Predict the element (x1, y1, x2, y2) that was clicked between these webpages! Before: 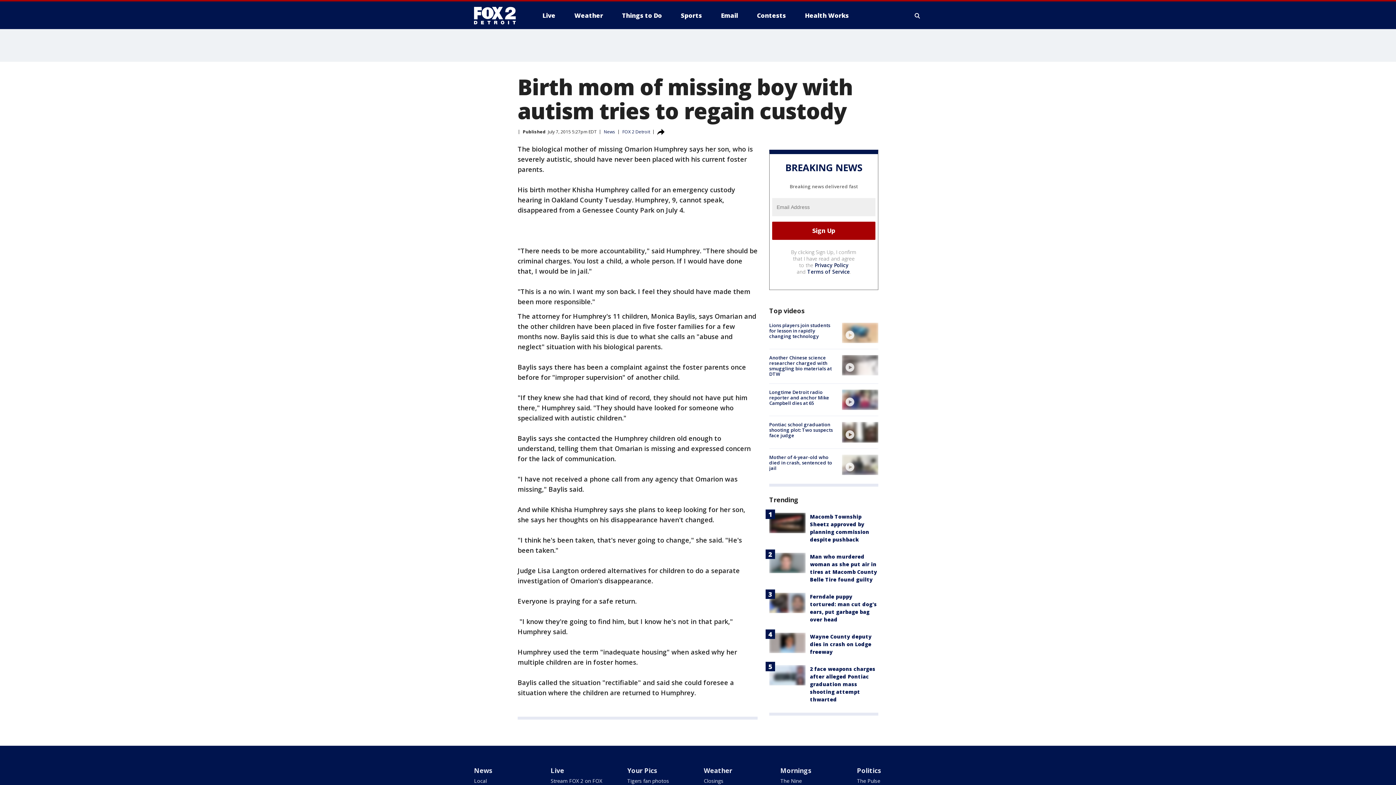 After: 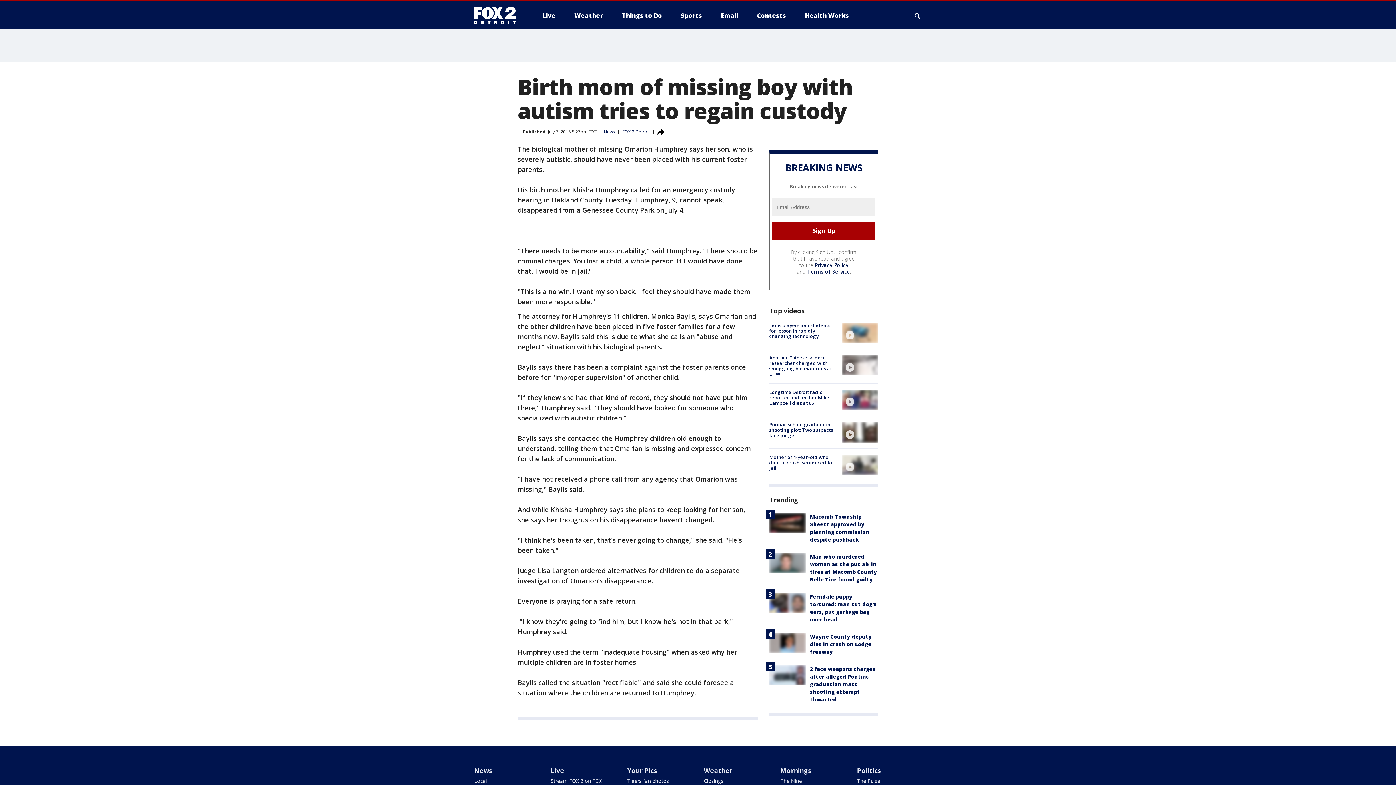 Action: bbox: (807, 268, 850, 275) label: Terms of Service